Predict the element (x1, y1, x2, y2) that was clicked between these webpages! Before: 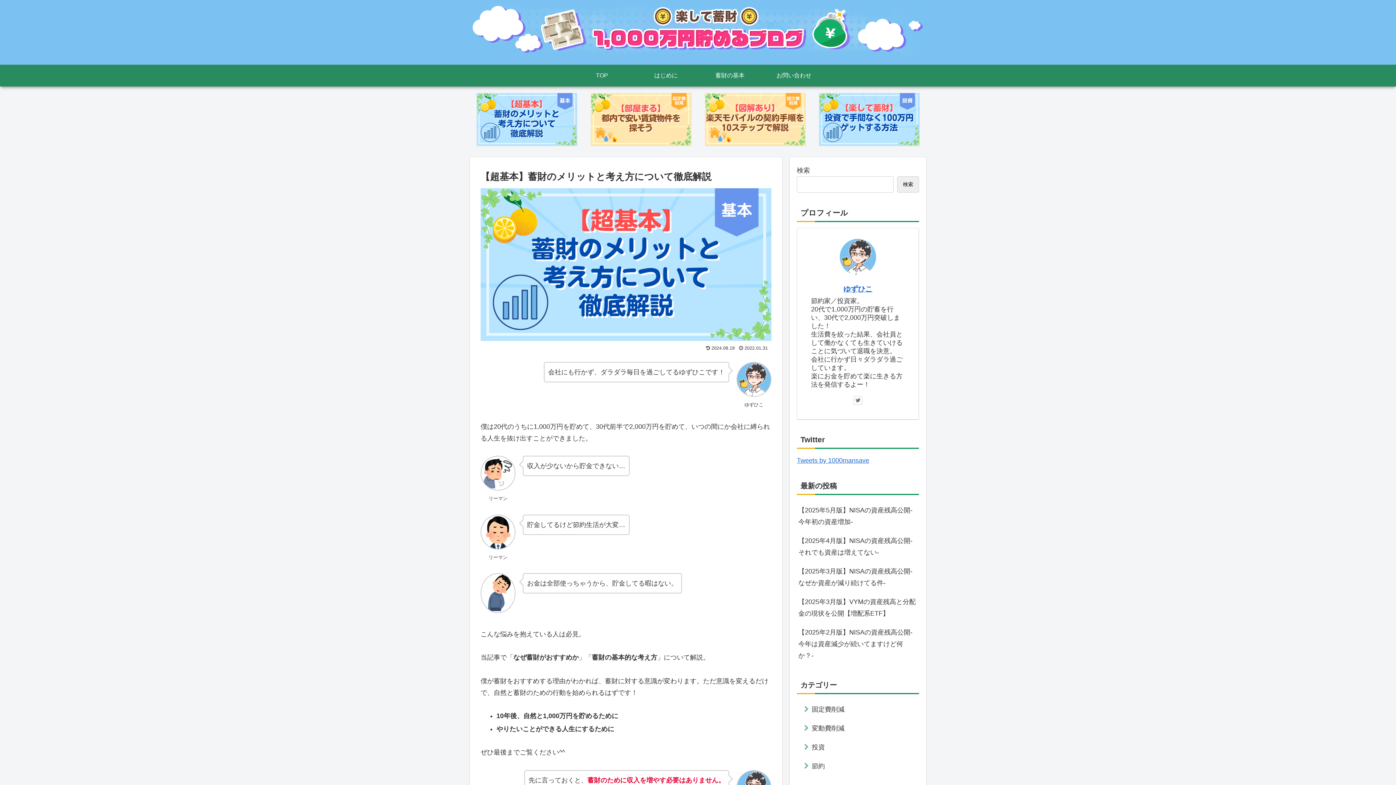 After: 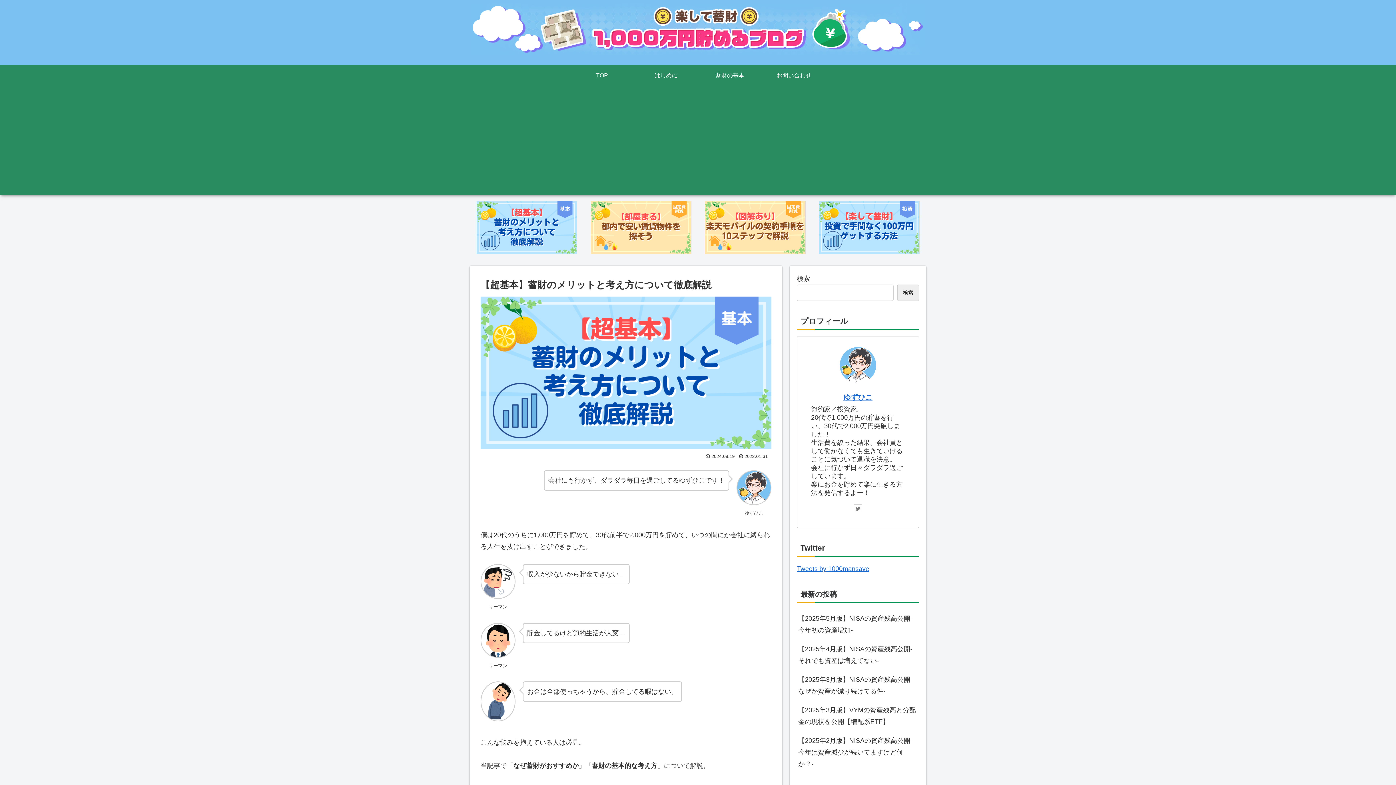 Action: bbox: (476, 93, 577, 145)